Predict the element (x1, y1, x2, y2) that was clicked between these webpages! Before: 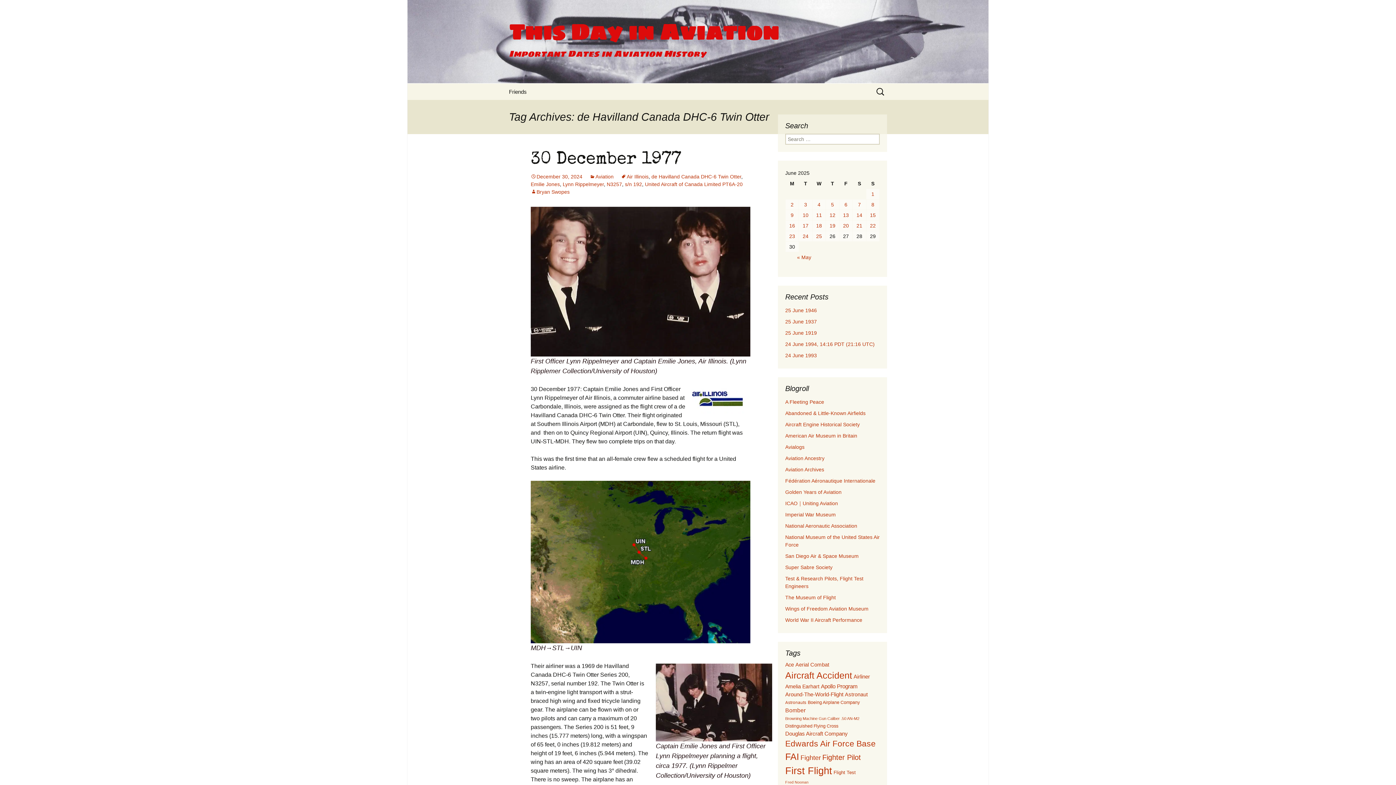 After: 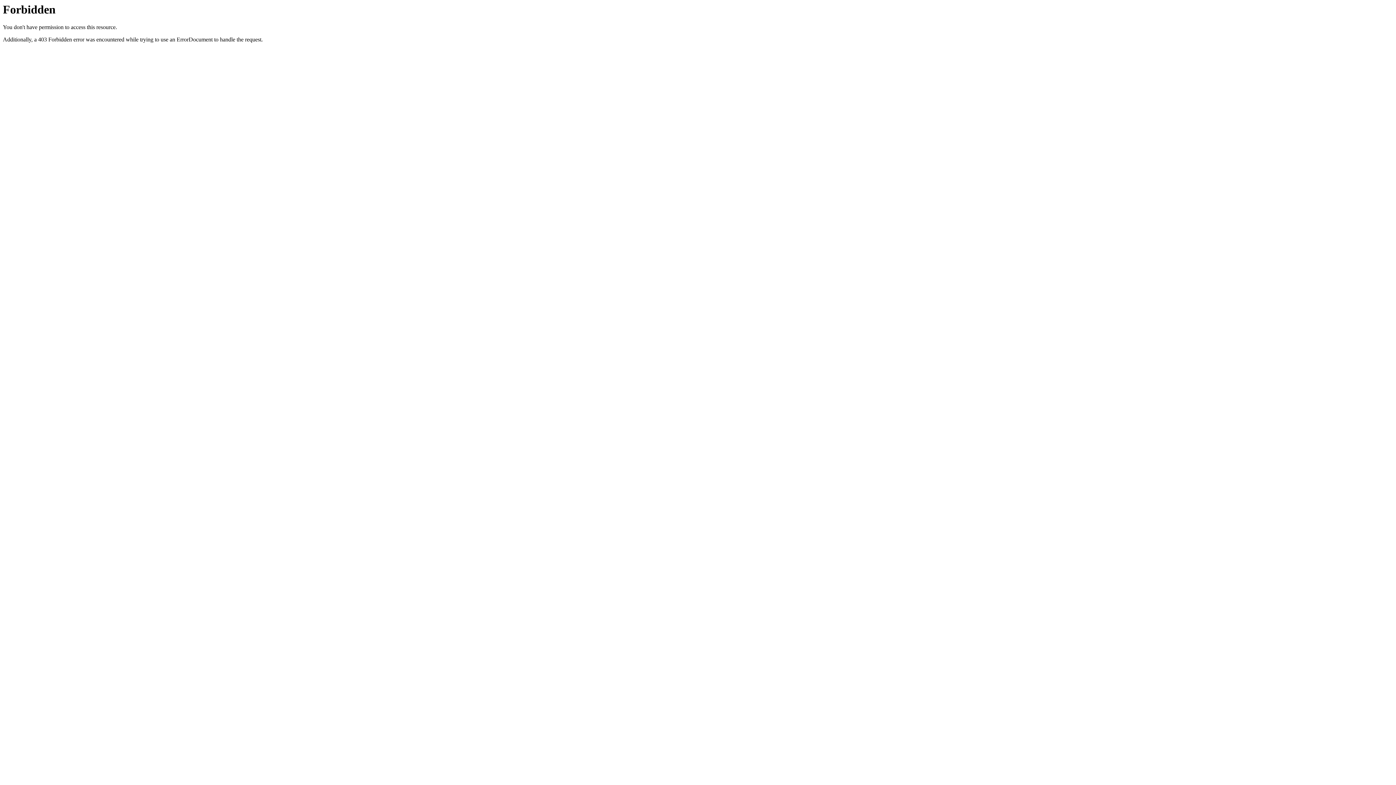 Action: label: Abandoned & Little-Known Airfields bbox: (785, 410, 865, 416)